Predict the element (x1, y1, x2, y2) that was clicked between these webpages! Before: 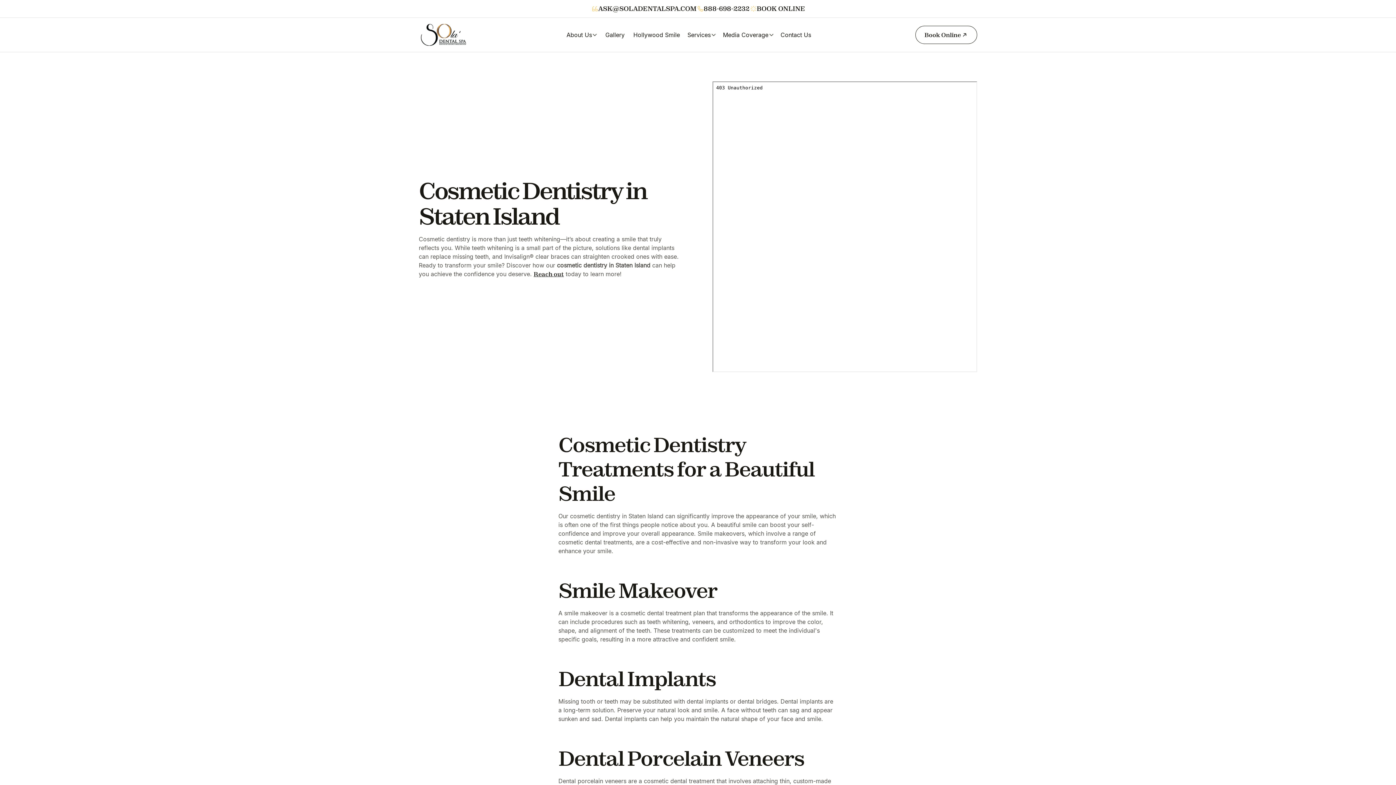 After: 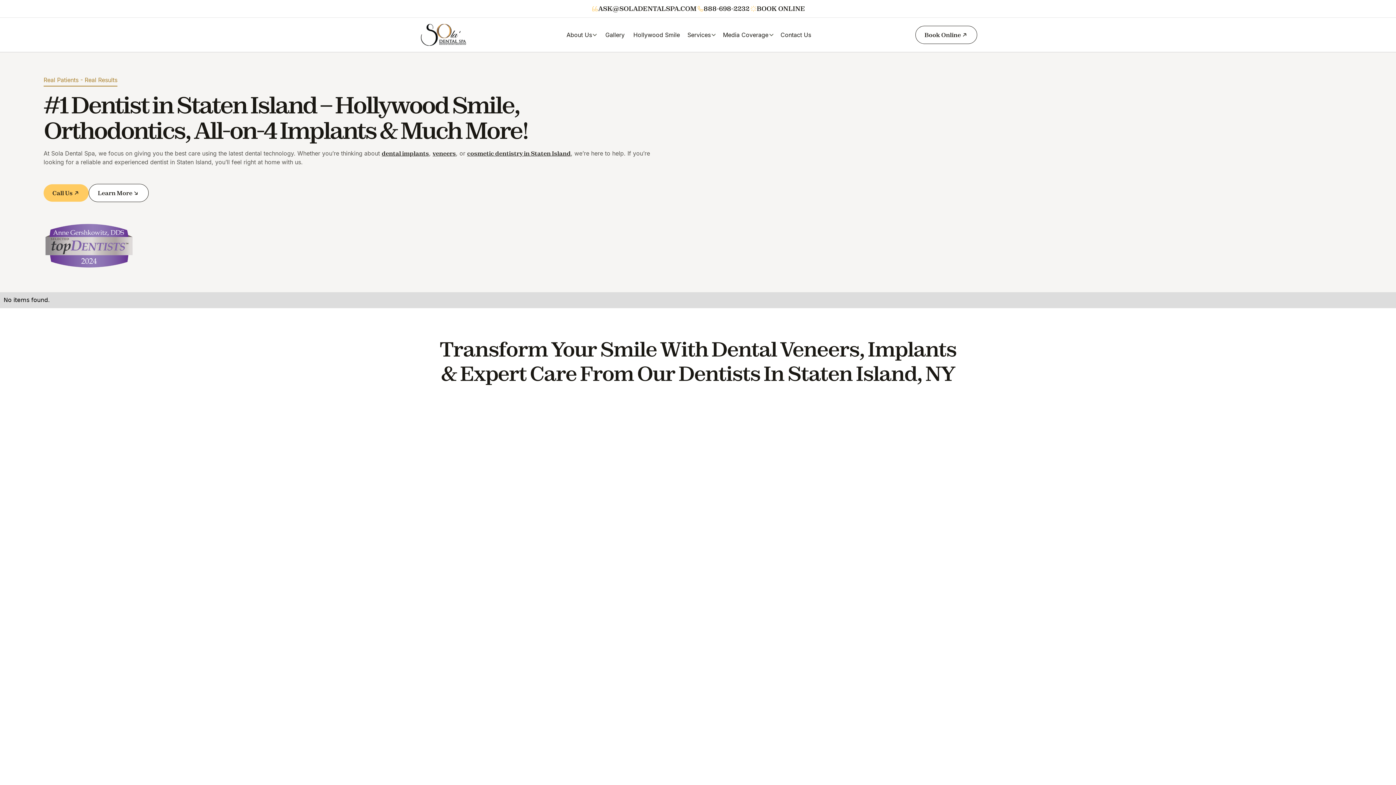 Action: label: home bbox: (418, 24, 468, 45)